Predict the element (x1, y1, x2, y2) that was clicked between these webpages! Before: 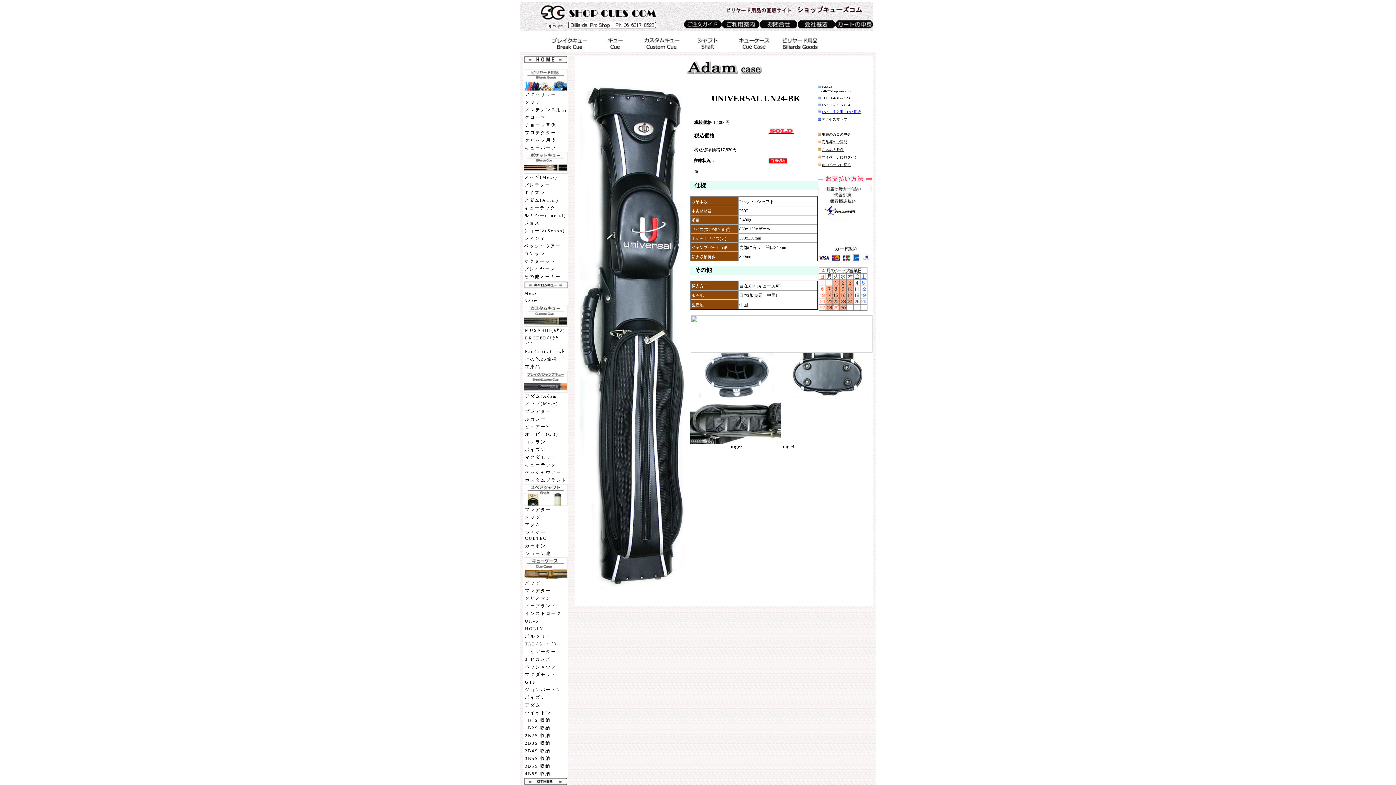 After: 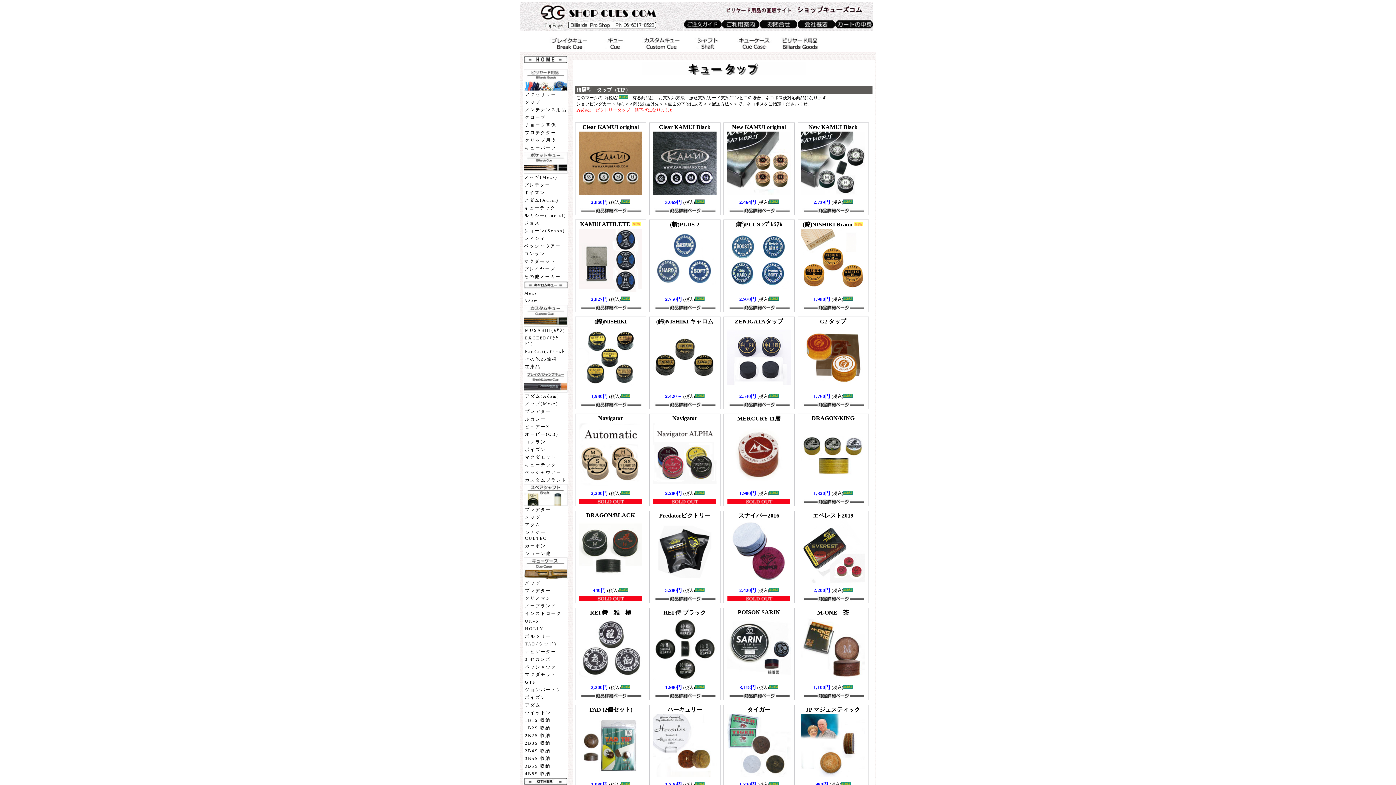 Action: bbox: (524, 98, 567, 106) label: タップ